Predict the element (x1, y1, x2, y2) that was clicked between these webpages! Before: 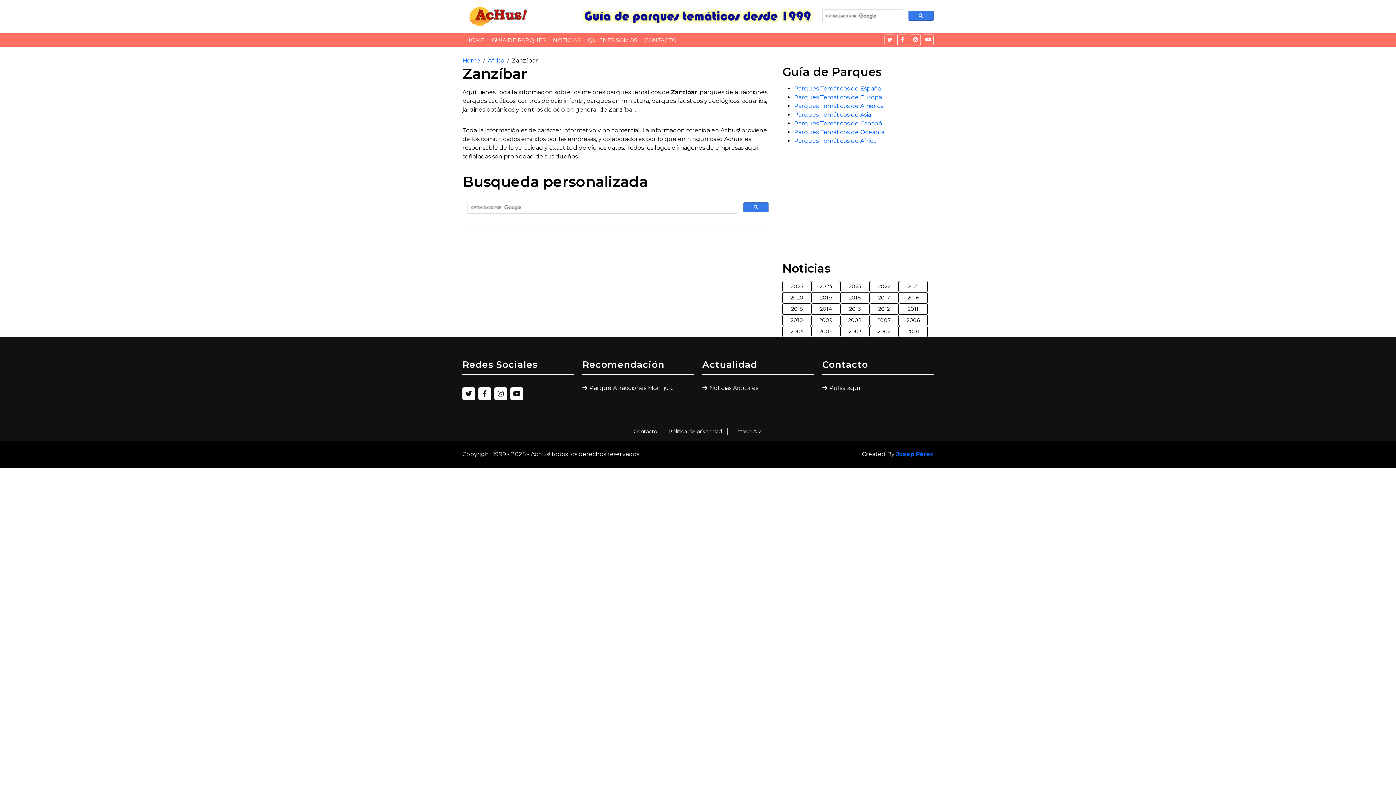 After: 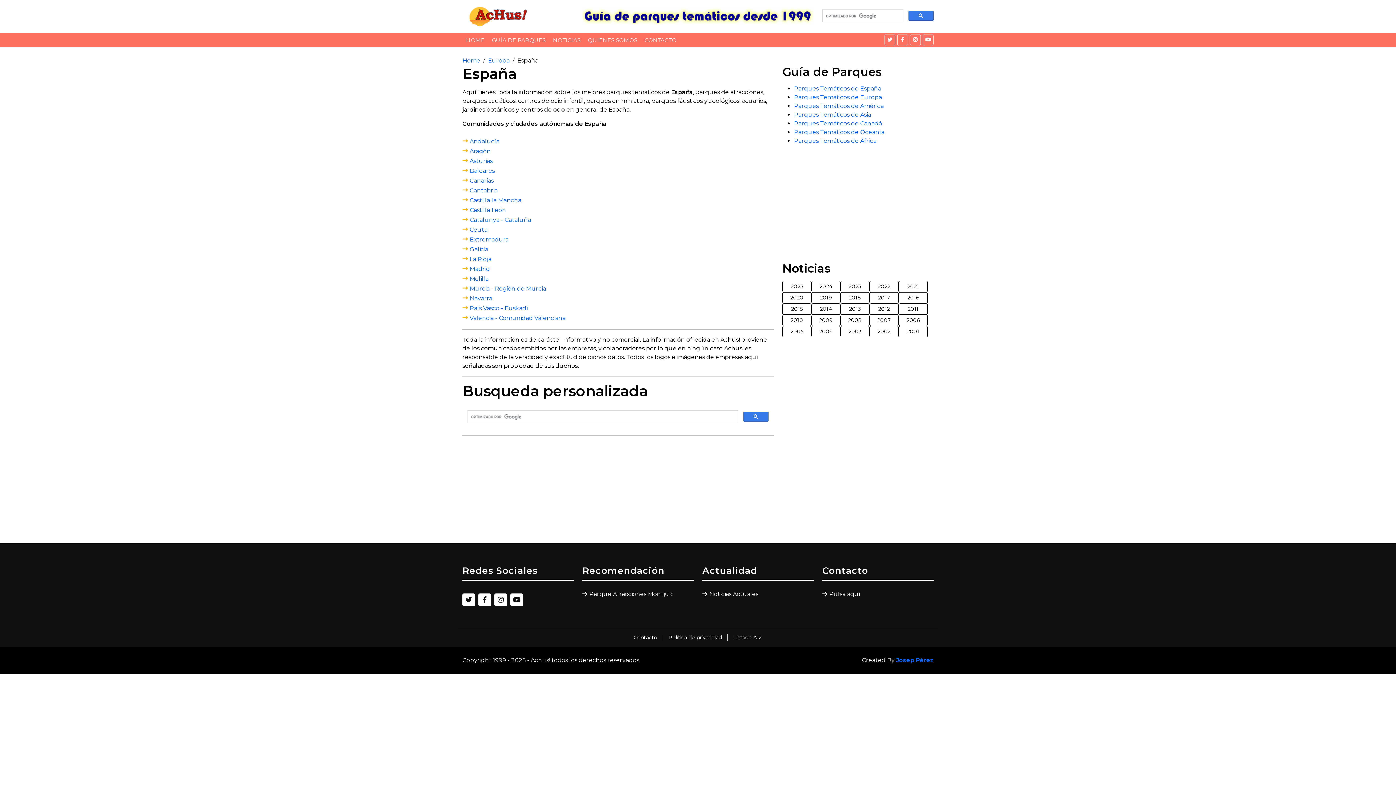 Action: bbox: (794, 85, 881, 92) label: Parques Temáticos de España